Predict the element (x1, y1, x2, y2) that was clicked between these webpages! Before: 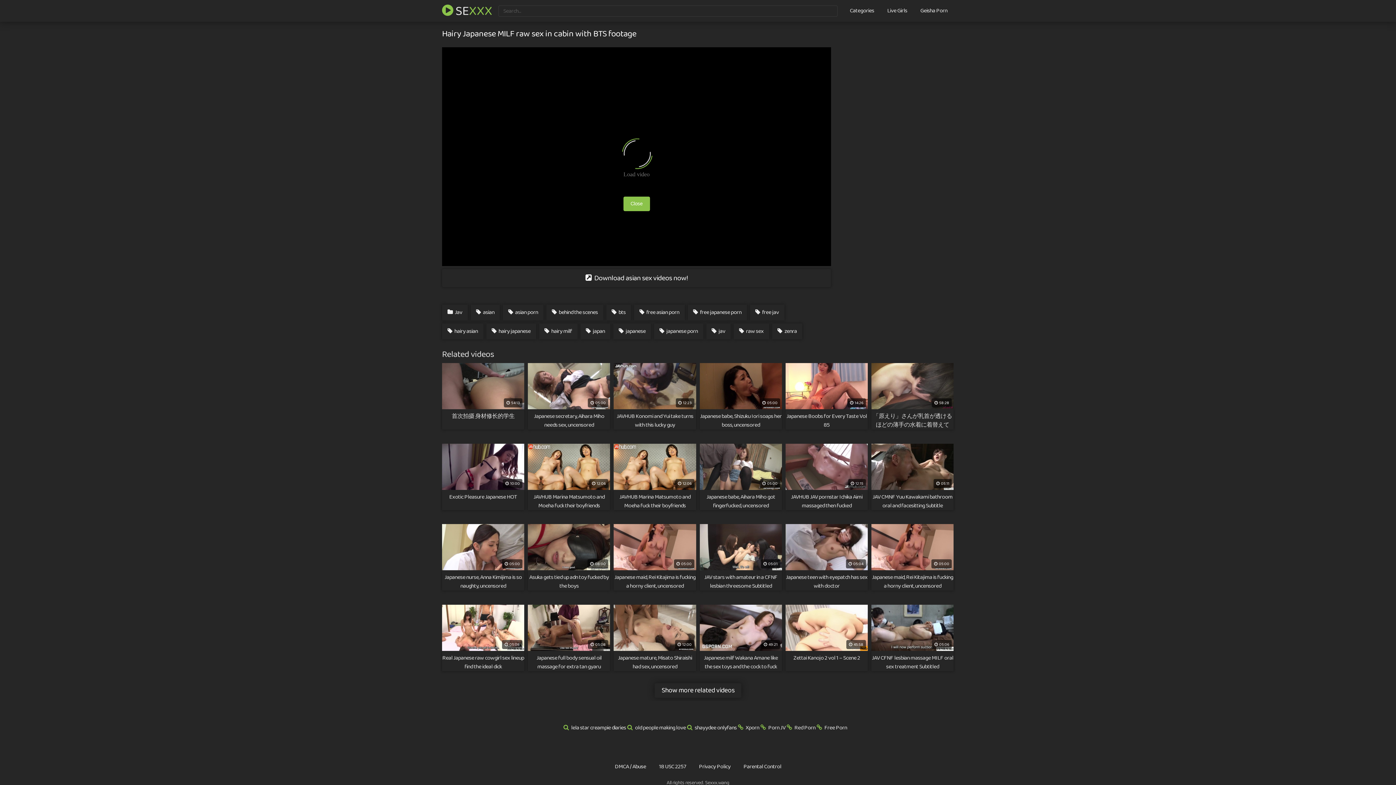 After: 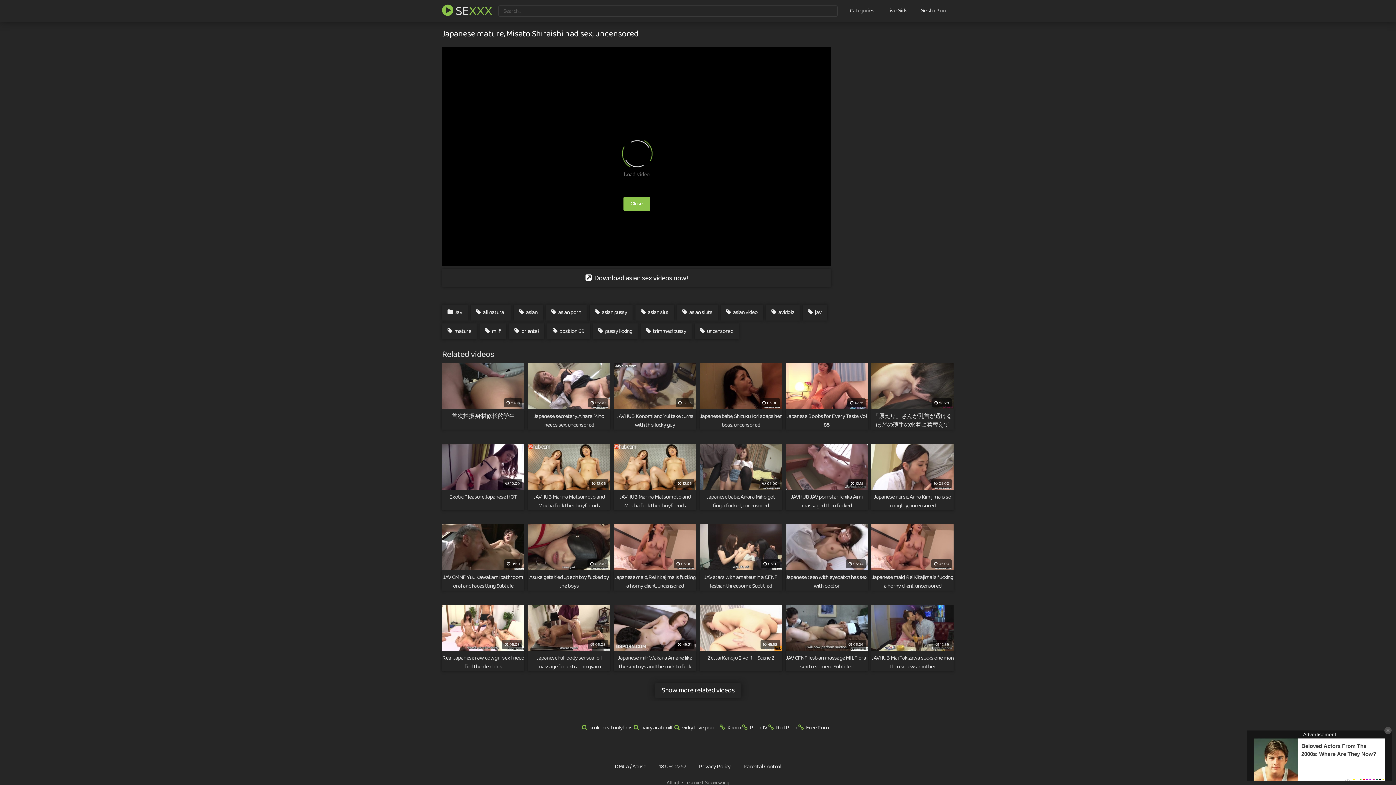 Action: bbox: (613, 604, 696, 671) label:  12:00
Japanese mature, Misato Shiraishi had sex, uncensored